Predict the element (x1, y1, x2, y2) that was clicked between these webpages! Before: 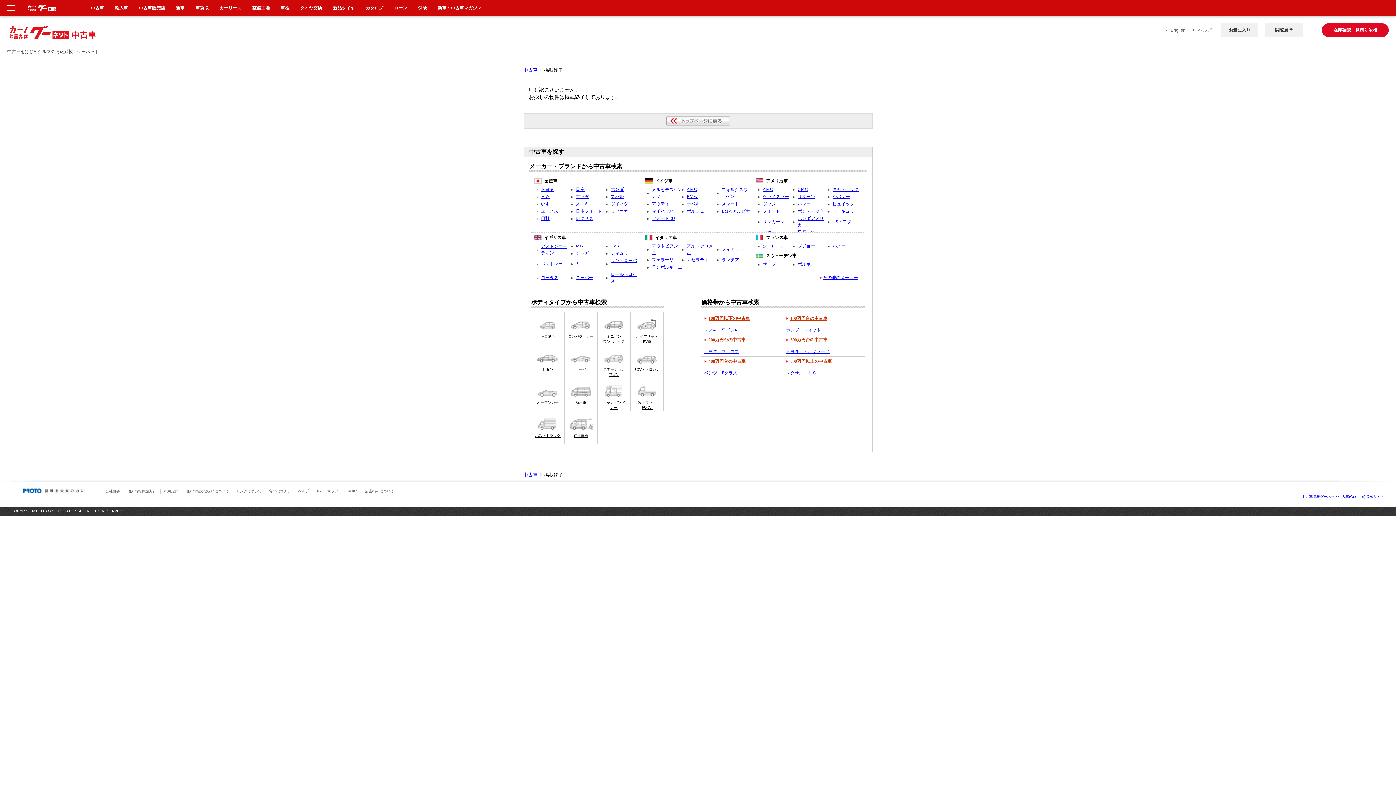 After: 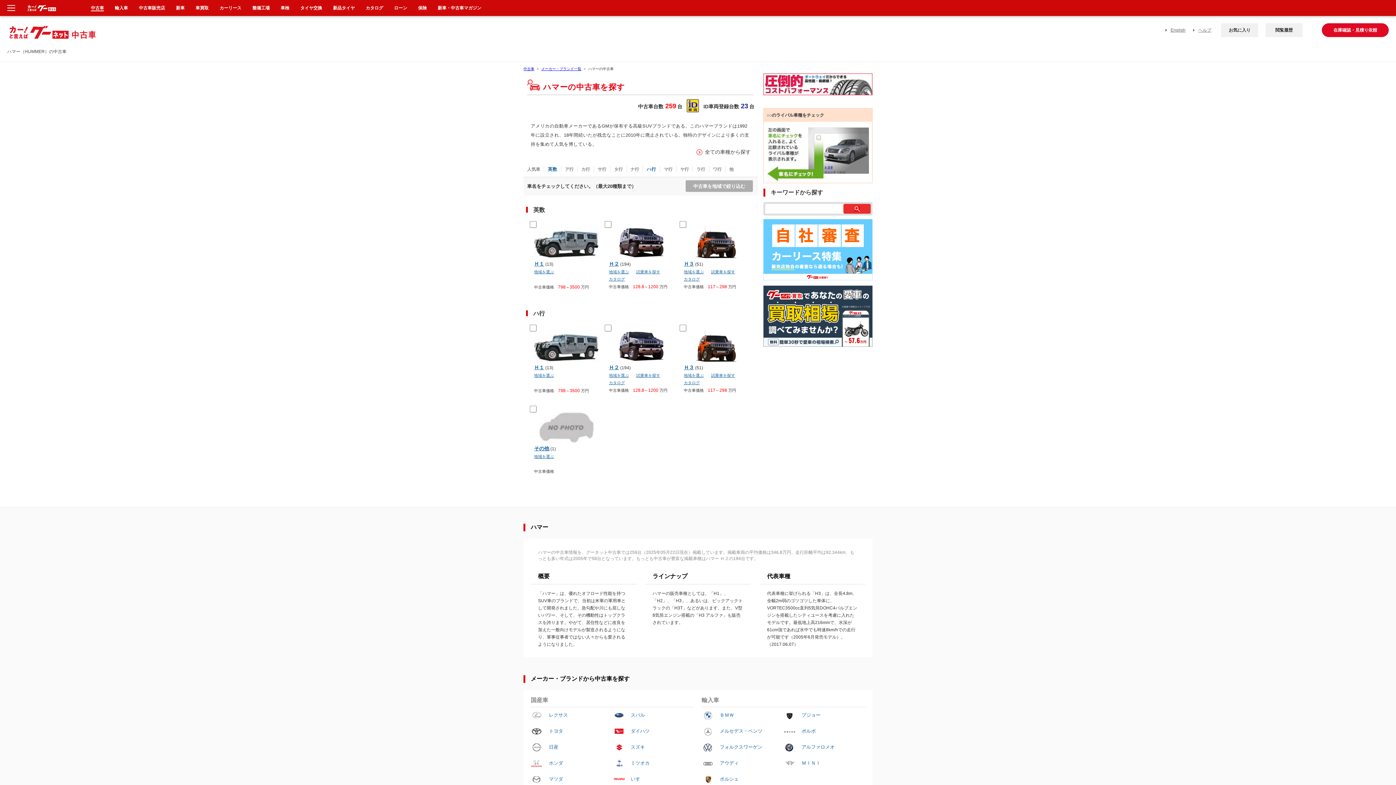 Action: bbox: (797, 201, 810, 206) label: ハマー